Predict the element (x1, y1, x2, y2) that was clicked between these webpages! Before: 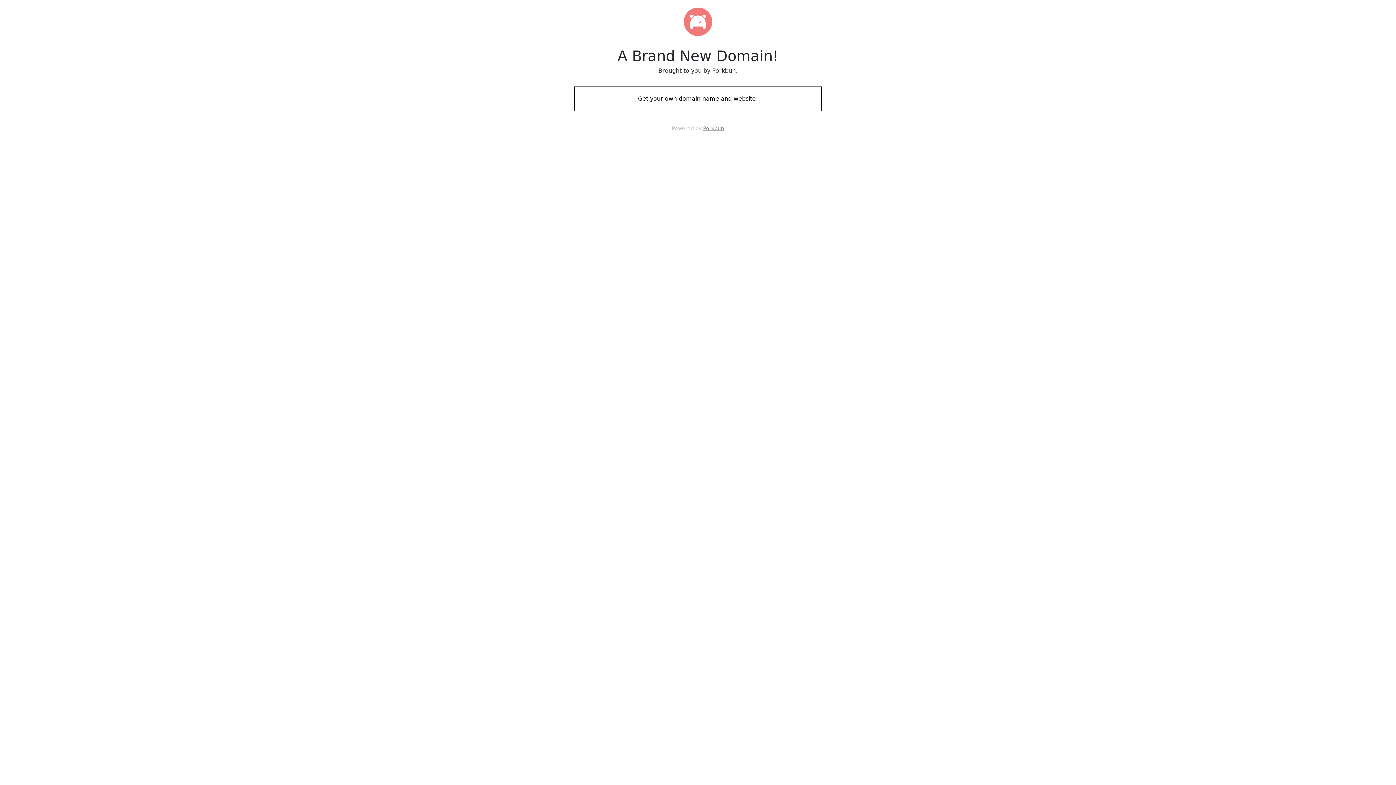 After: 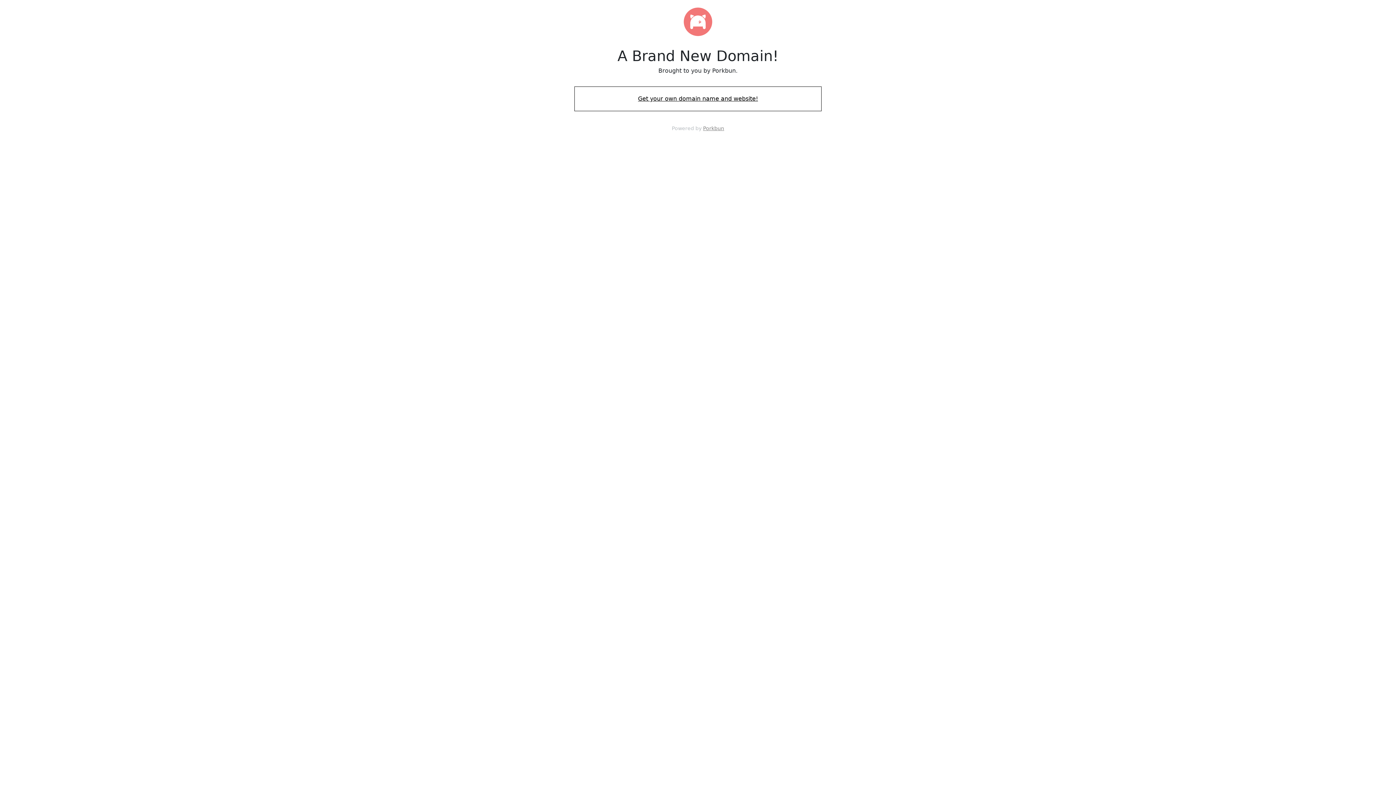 Action: bbox: (574, 88, 821, 109) label: Get your own domain name and website!